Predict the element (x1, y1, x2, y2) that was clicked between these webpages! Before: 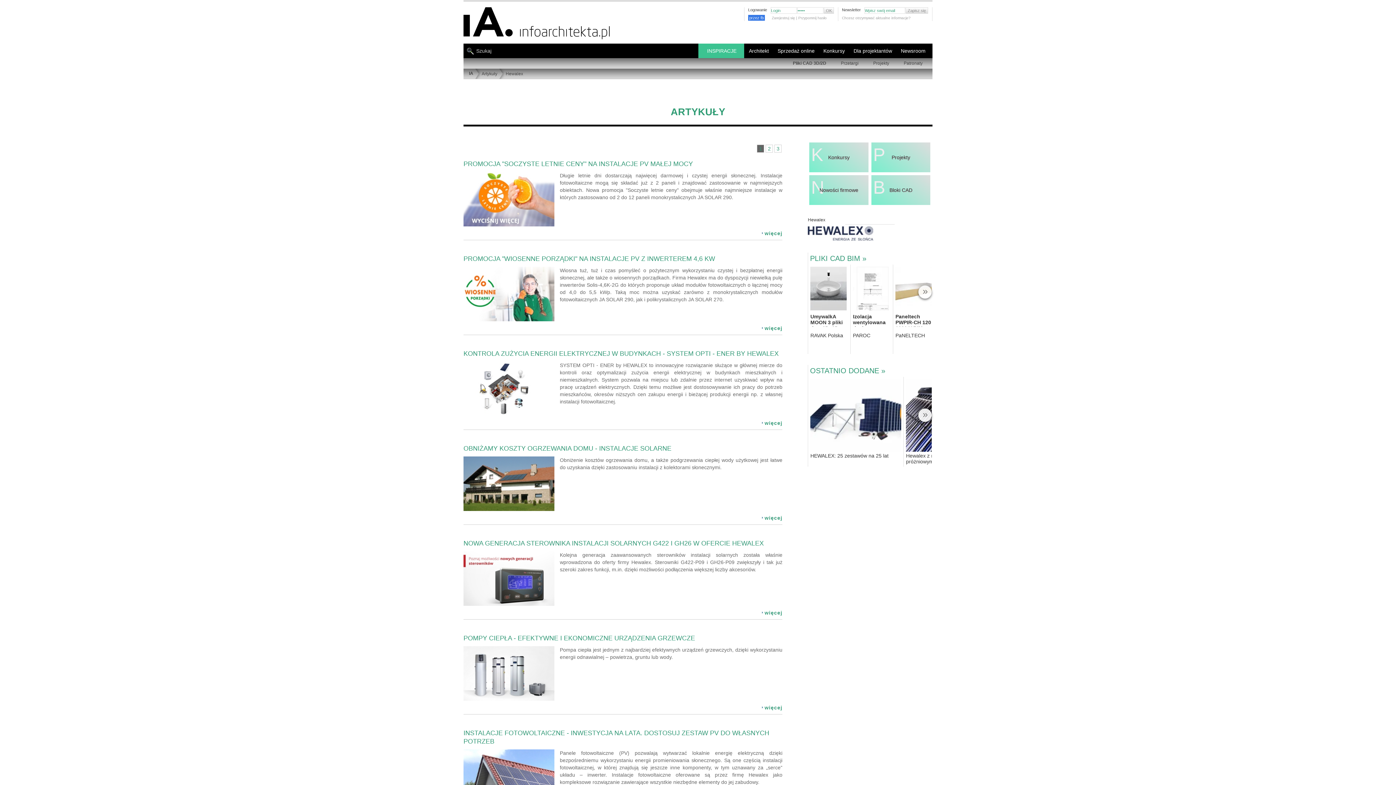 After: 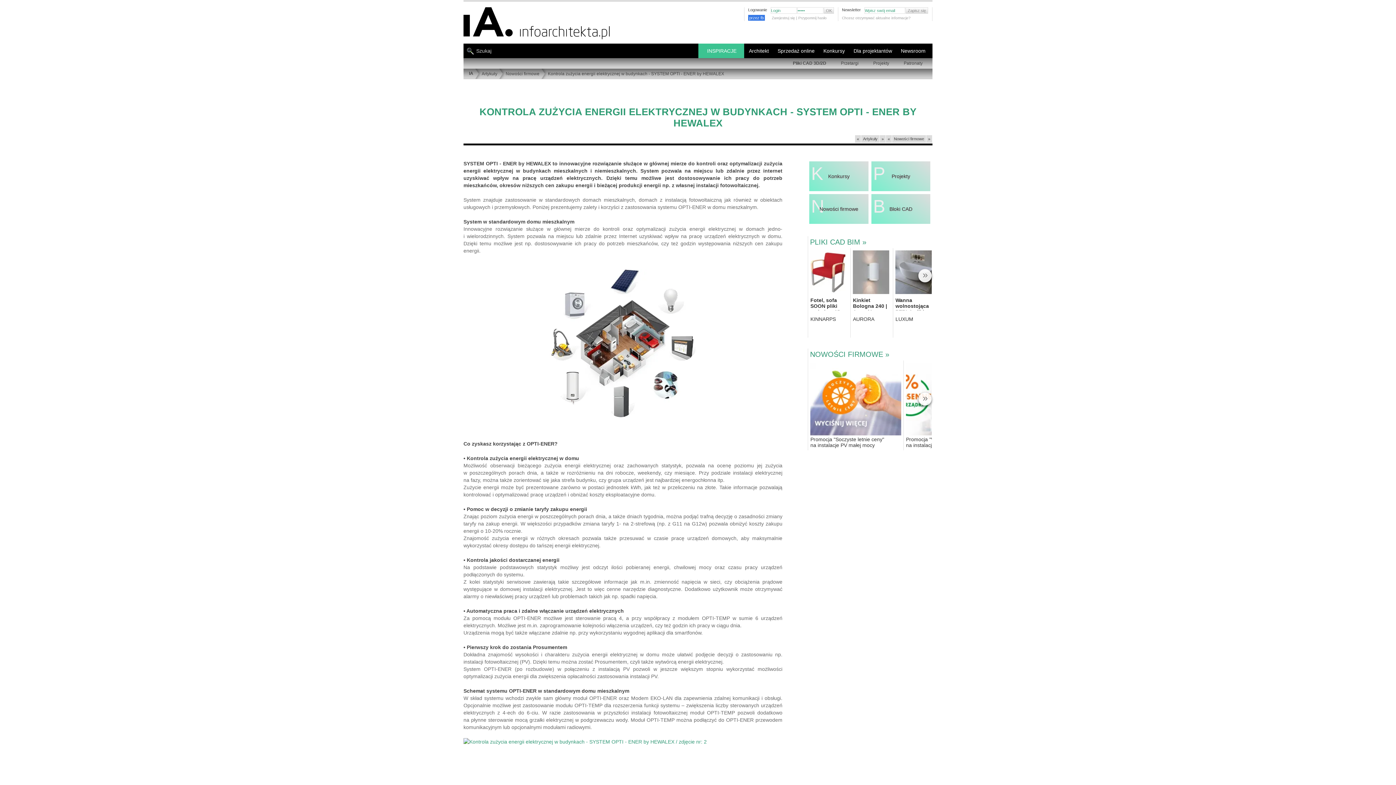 Action: label: KONTROLA ZUŻYCIA ENERGII ELEKTRYCZNEJ W BUDYNKACH - SYSTEM OPTI - ENER BY HEWALEX bbox: (463, 350, 778, 357)